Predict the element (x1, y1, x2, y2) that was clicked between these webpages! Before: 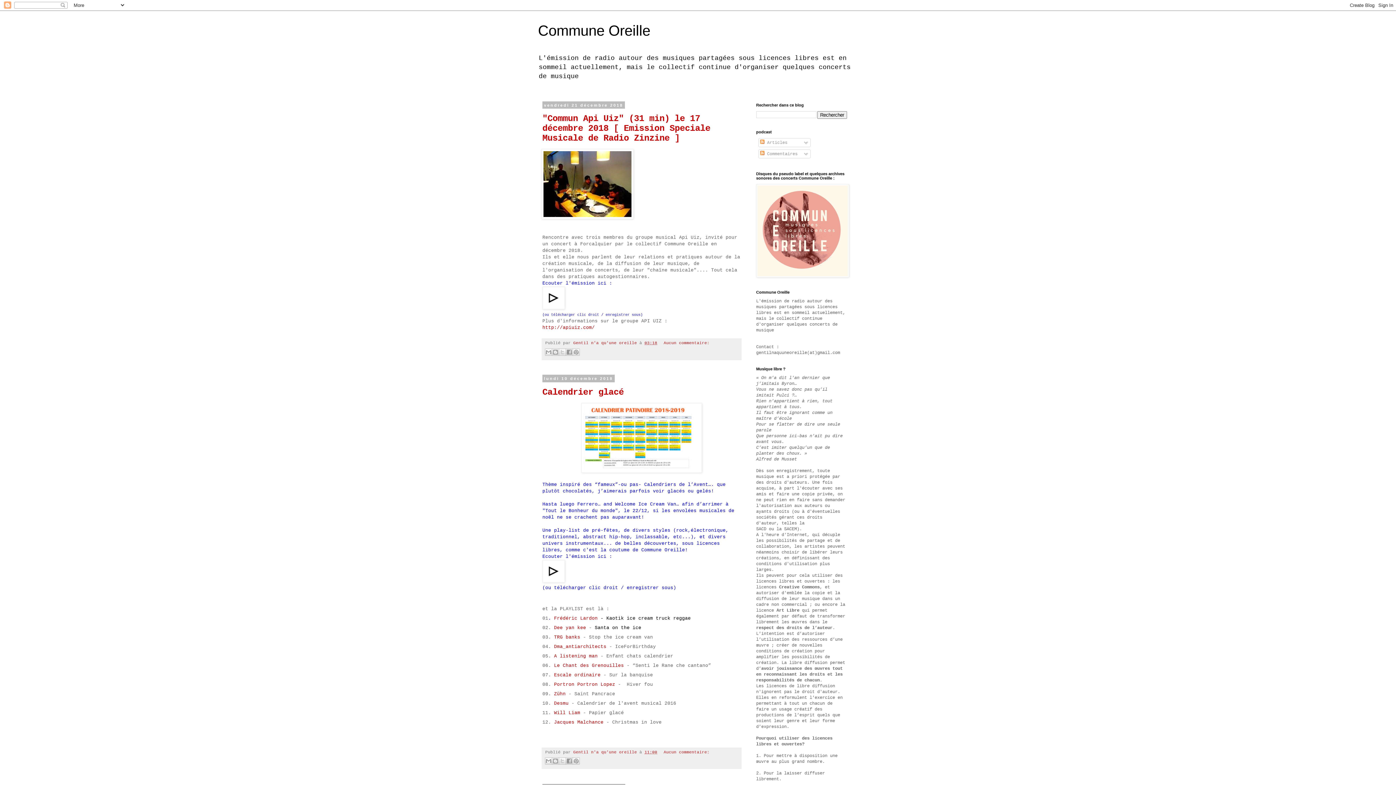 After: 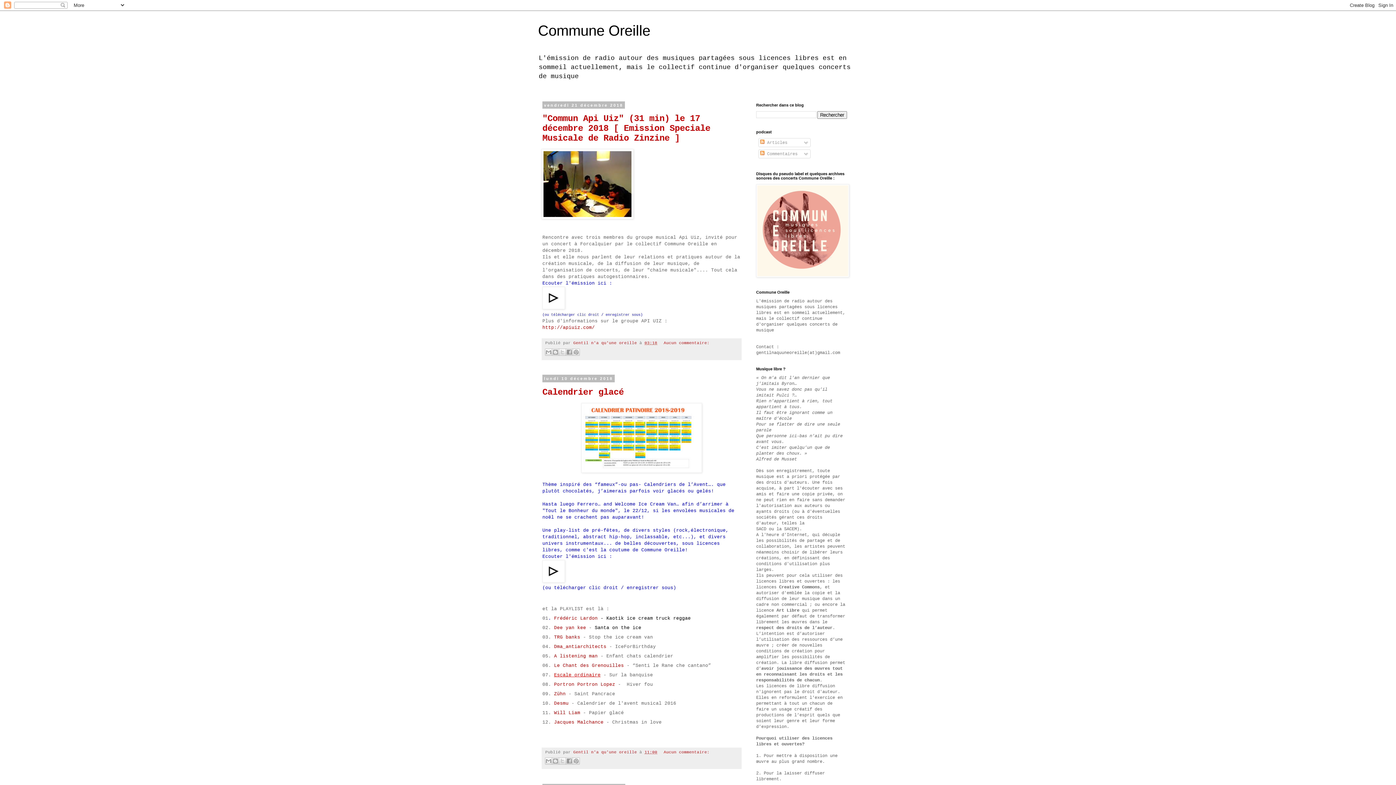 Action: bbox: (554, 672, 600, 678) label: Escale ordinaire